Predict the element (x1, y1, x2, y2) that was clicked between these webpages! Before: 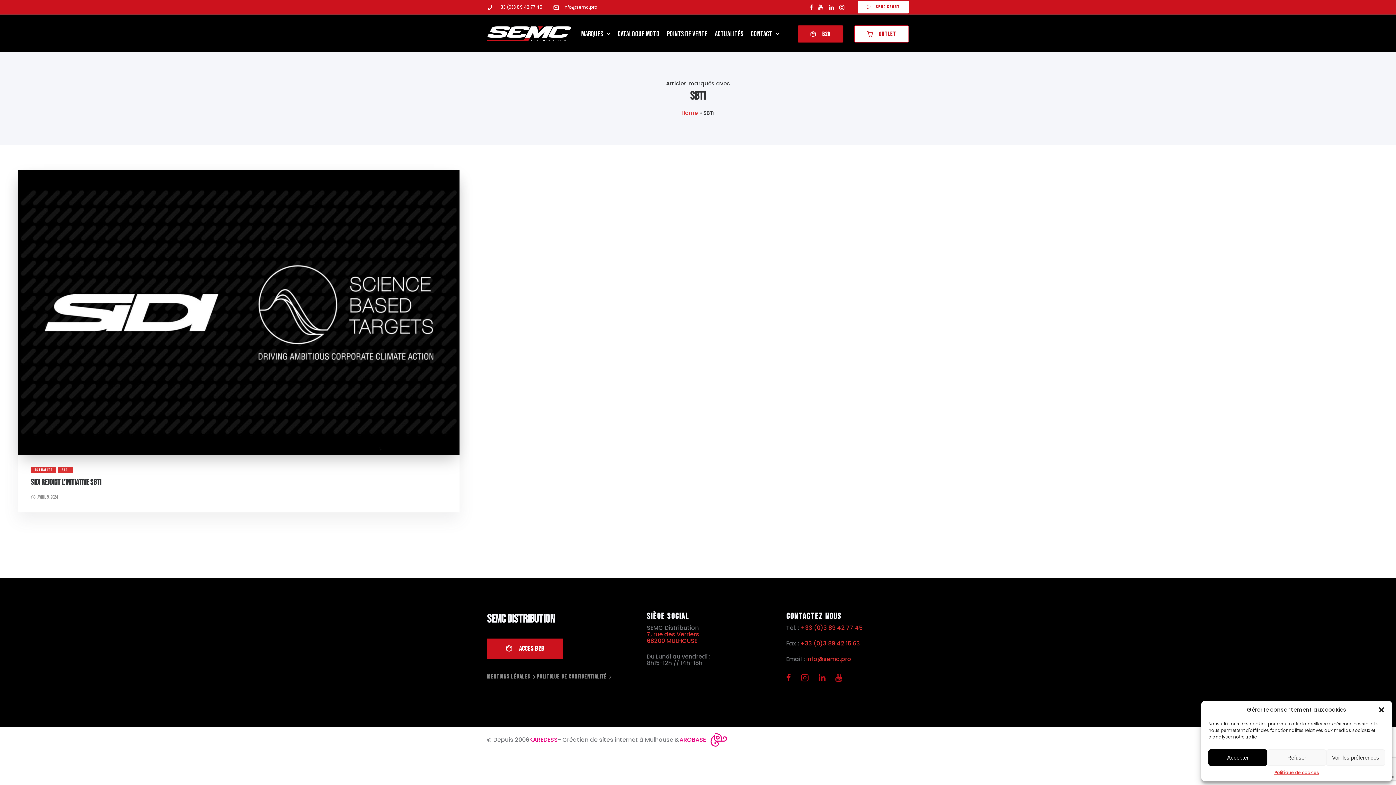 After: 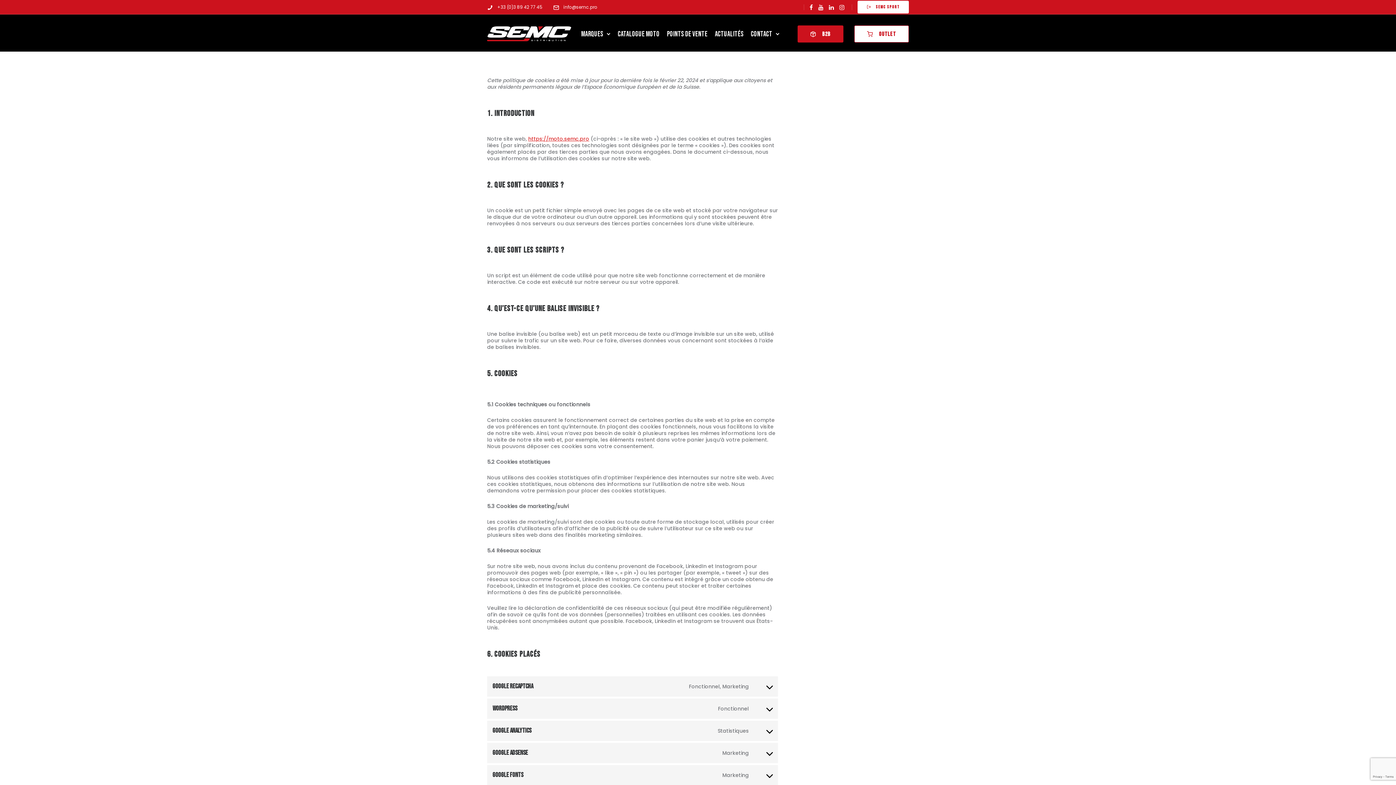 Action: label: Politique de cookies bbox: (1274, 769, 1319, 776)